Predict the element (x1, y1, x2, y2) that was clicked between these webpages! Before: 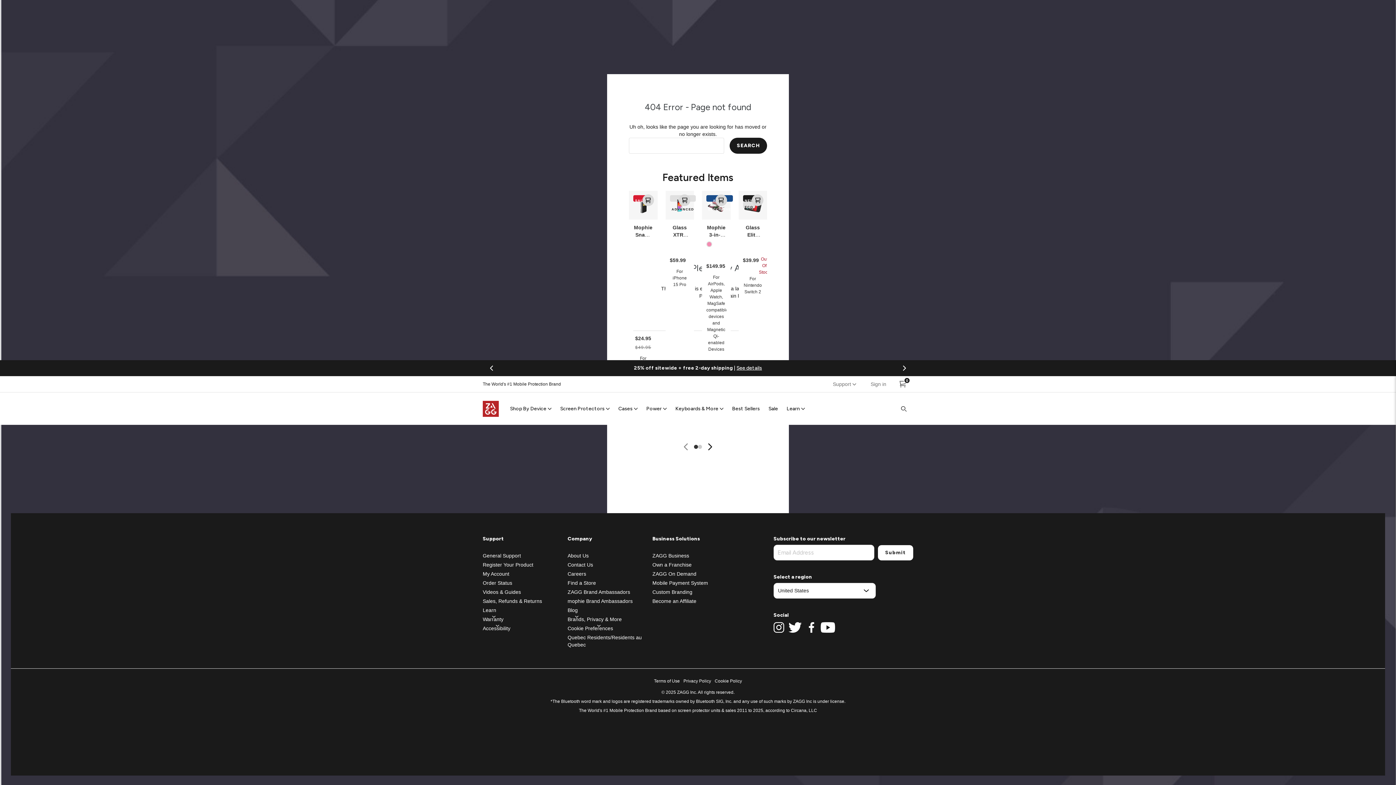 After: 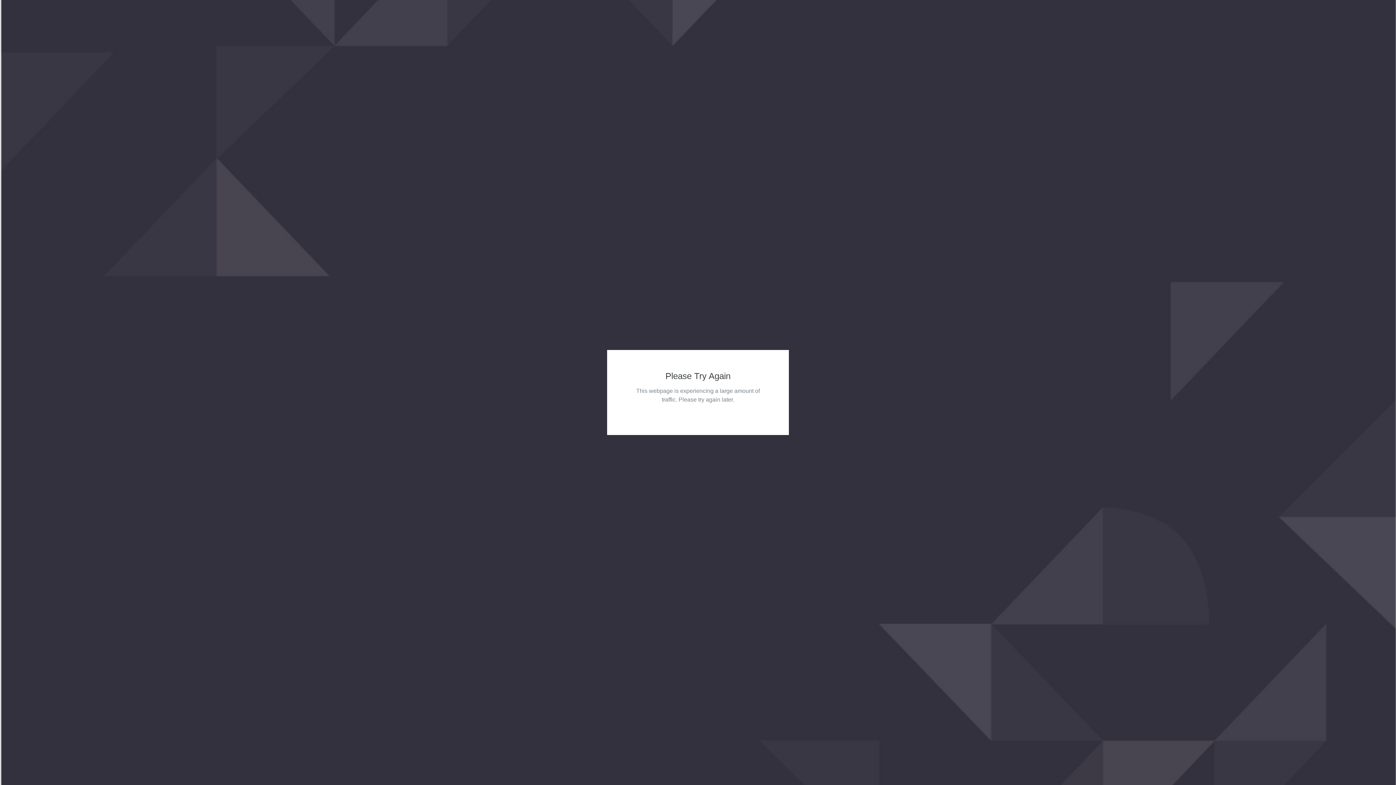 Action: label: Mophie Snap+ Wireless Juice Pack Mini 5K Power Bank with Wallet bbox: (629, 191, 657, 432)